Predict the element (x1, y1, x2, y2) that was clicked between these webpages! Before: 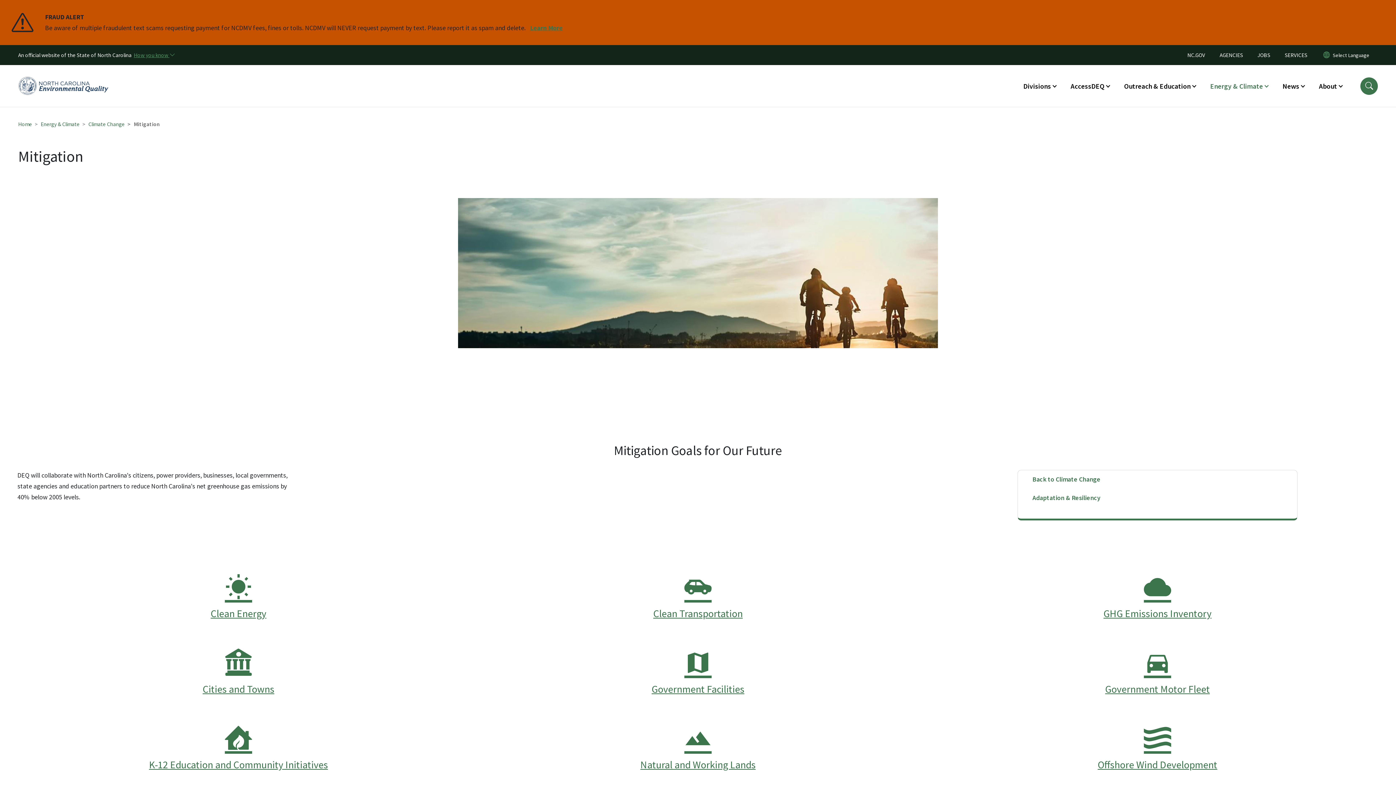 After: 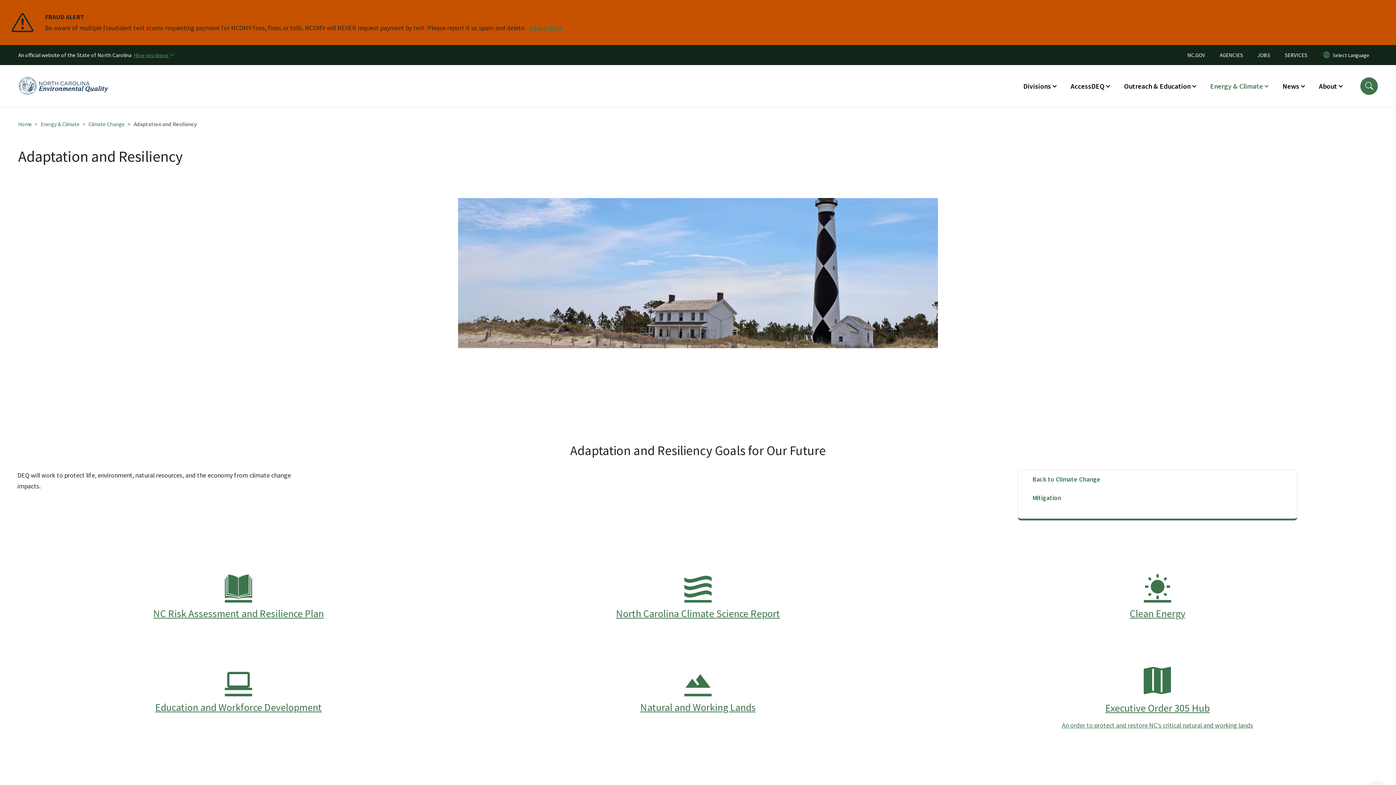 Action: label: Adaptation & Resiliency bbox: (1018, 488, 1297, 507)